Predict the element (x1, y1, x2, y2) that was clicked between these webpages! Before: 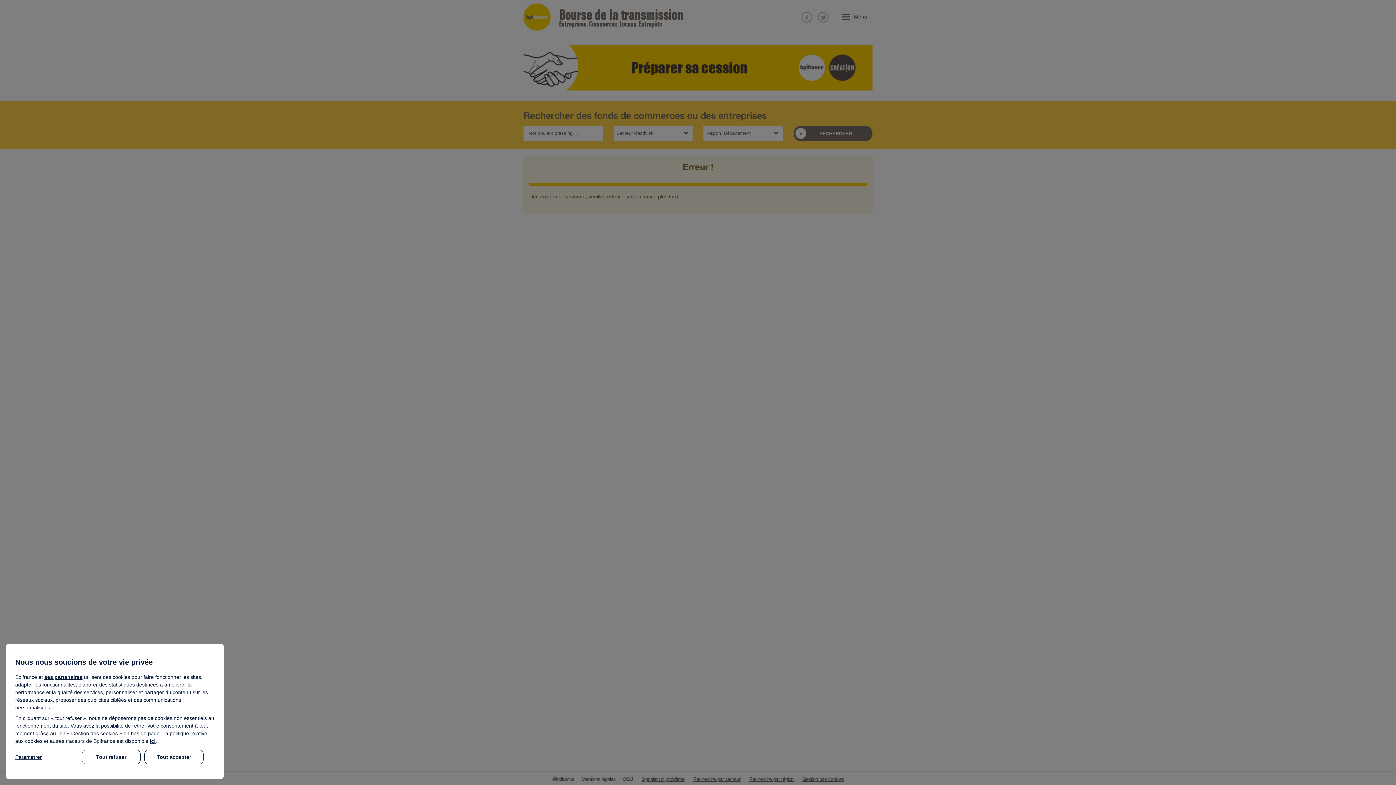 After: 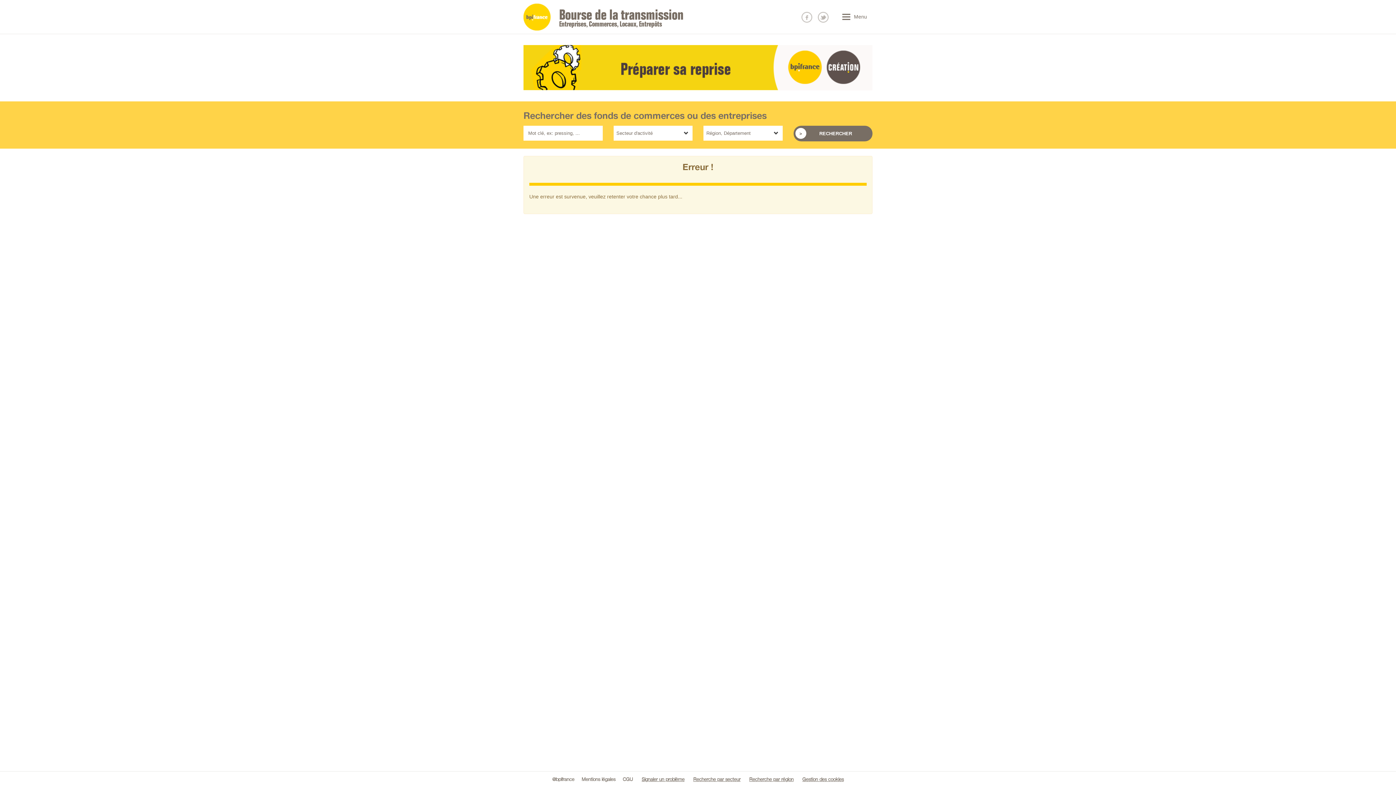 Action: label: Tout accepter bbox: (144, 750, 203, 764)